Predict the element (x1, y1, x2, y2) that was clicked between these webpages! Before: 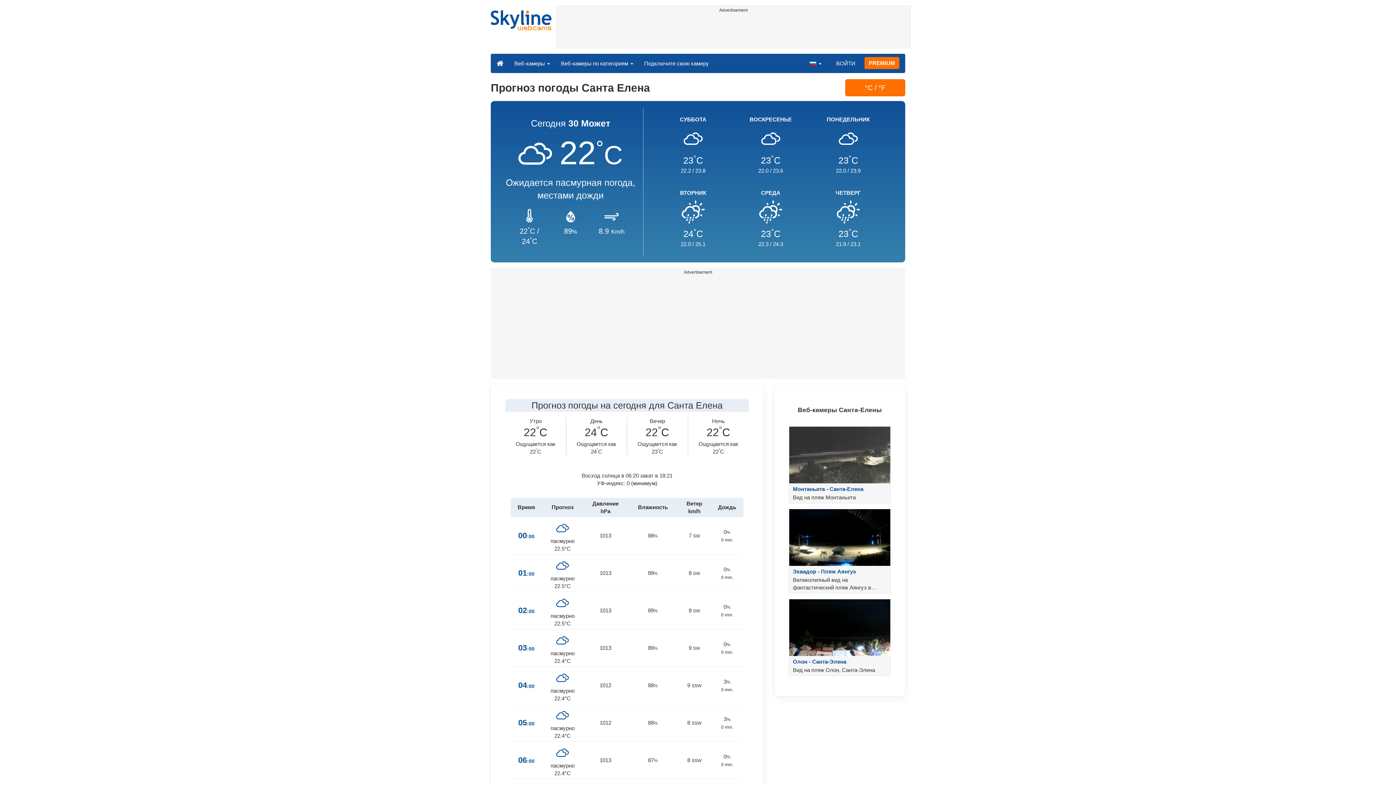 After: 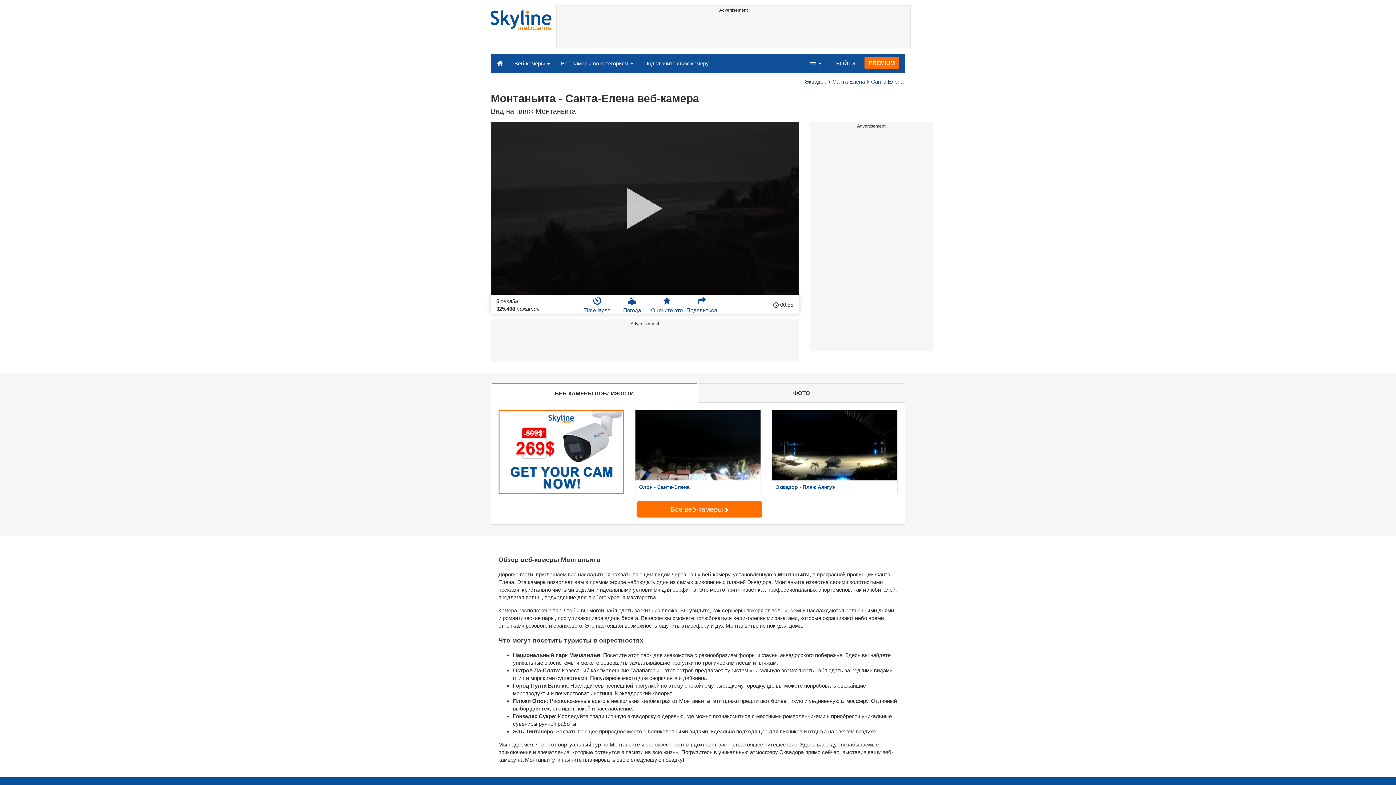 Action: label: Монтаньита - Санта-Елена

Вид на пляж Монтаньита bbox: (783, 426, 896, 503)